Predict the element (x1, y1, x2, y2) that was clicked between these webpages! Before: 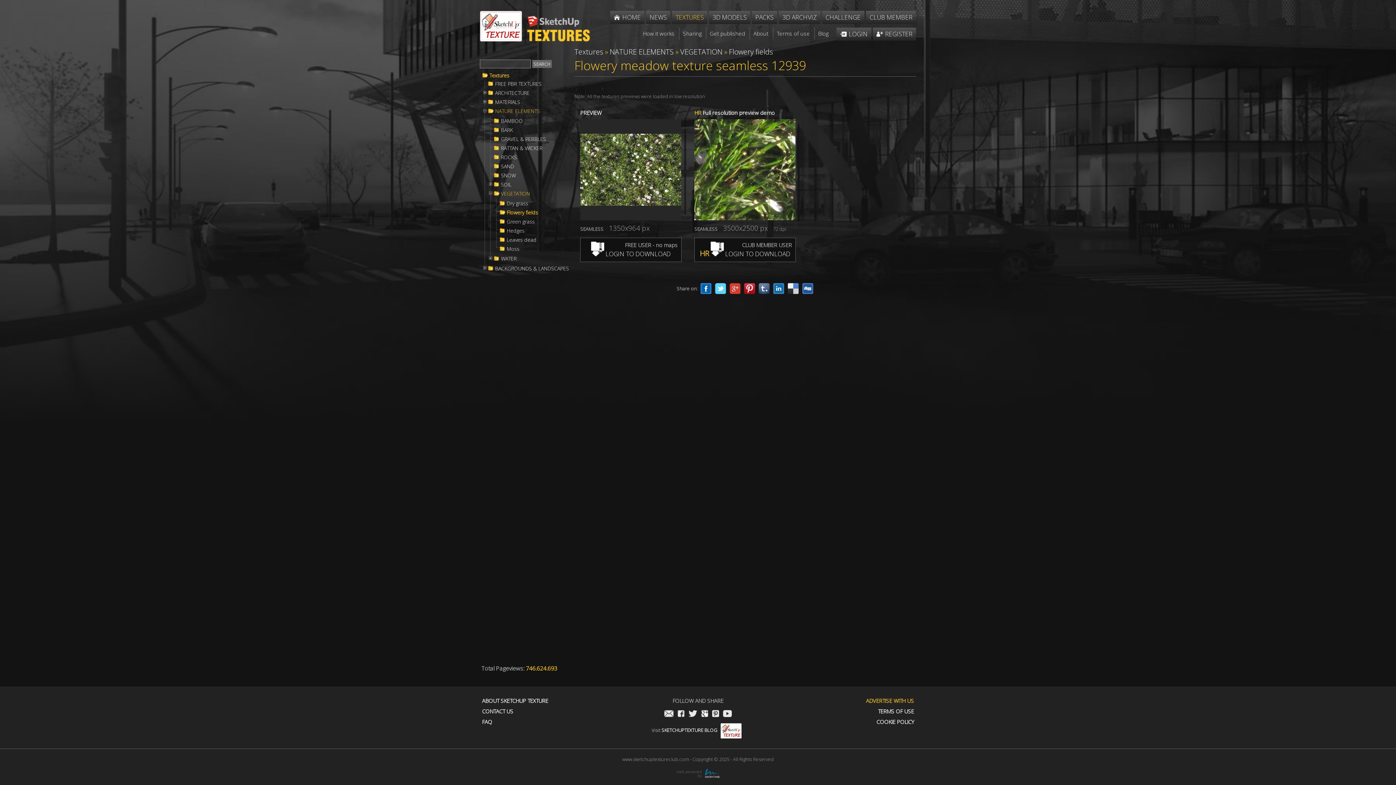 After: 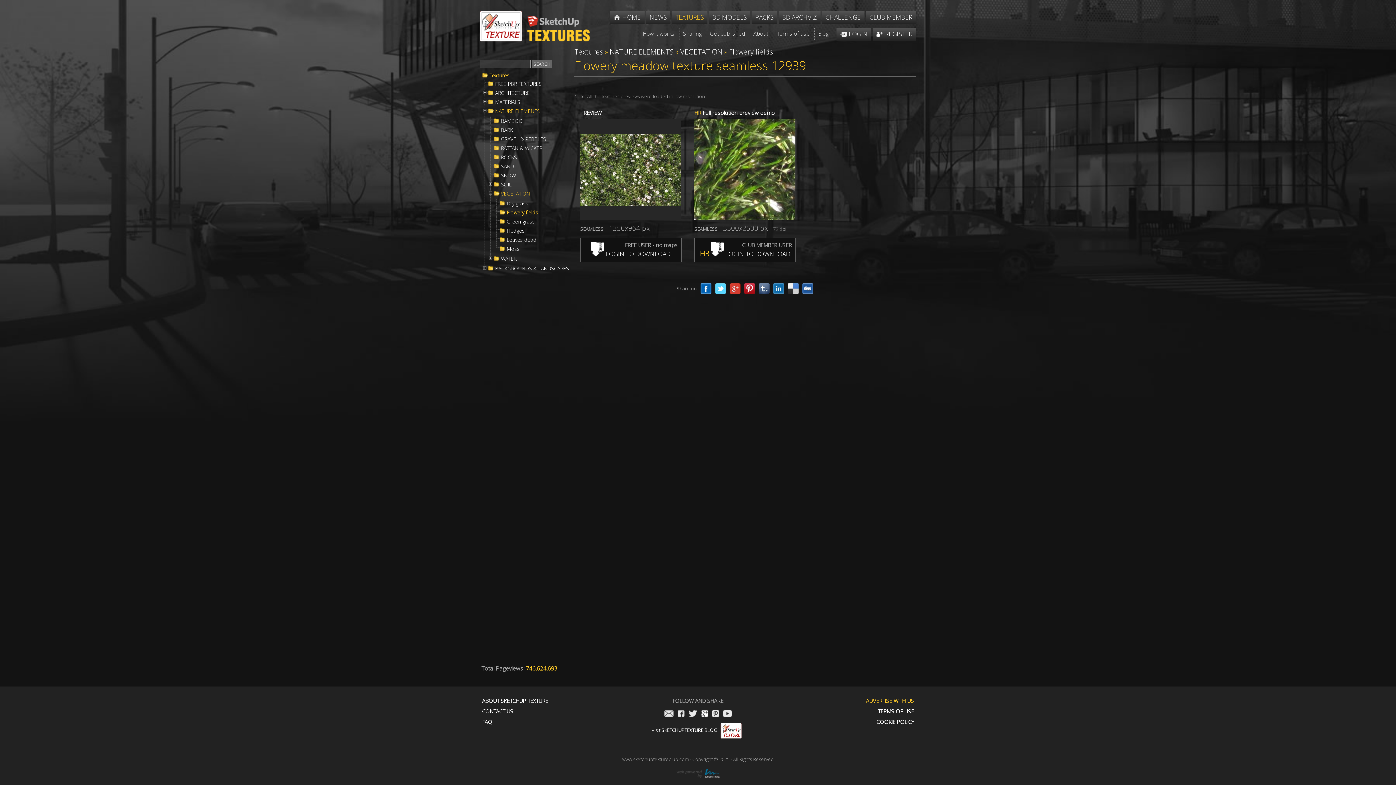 Action: bbox: (715, 283, 726, 294)